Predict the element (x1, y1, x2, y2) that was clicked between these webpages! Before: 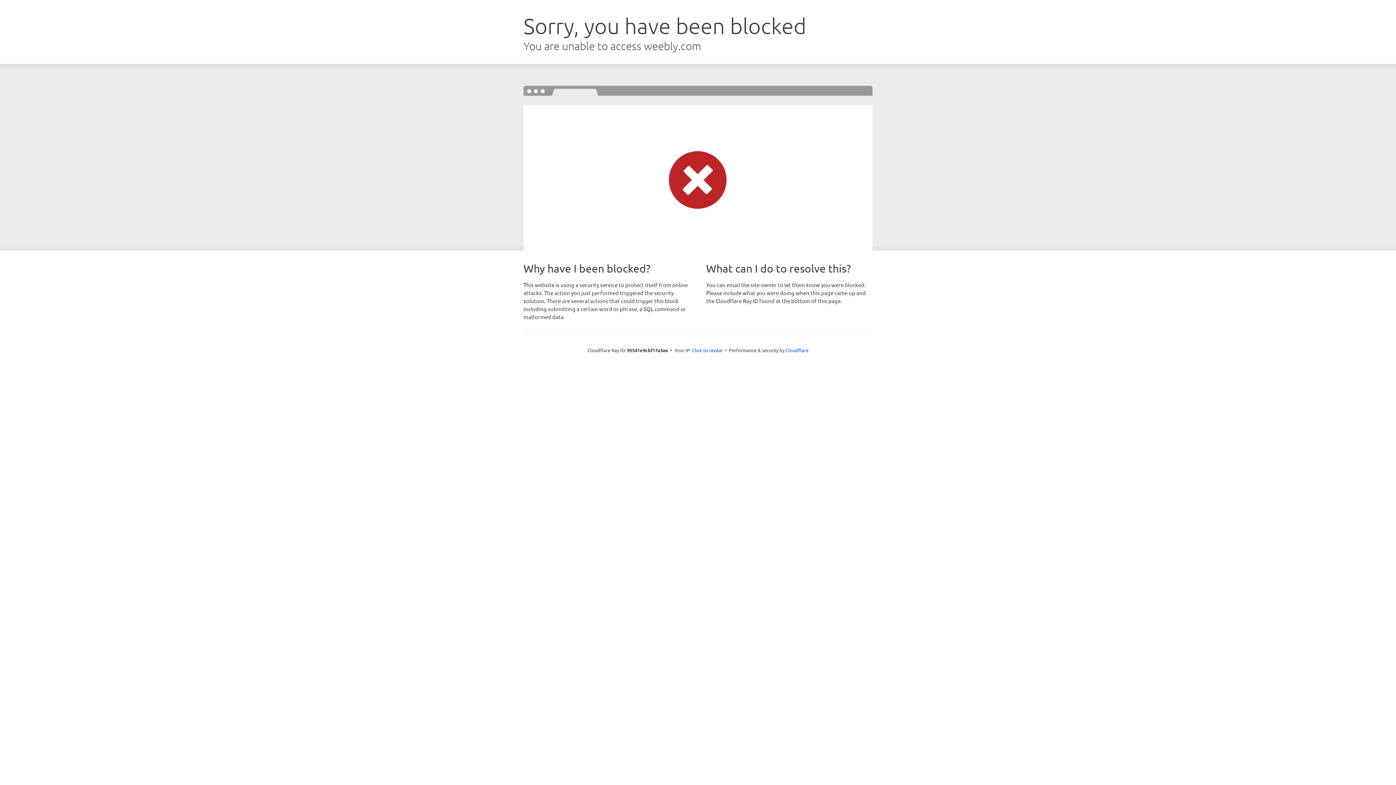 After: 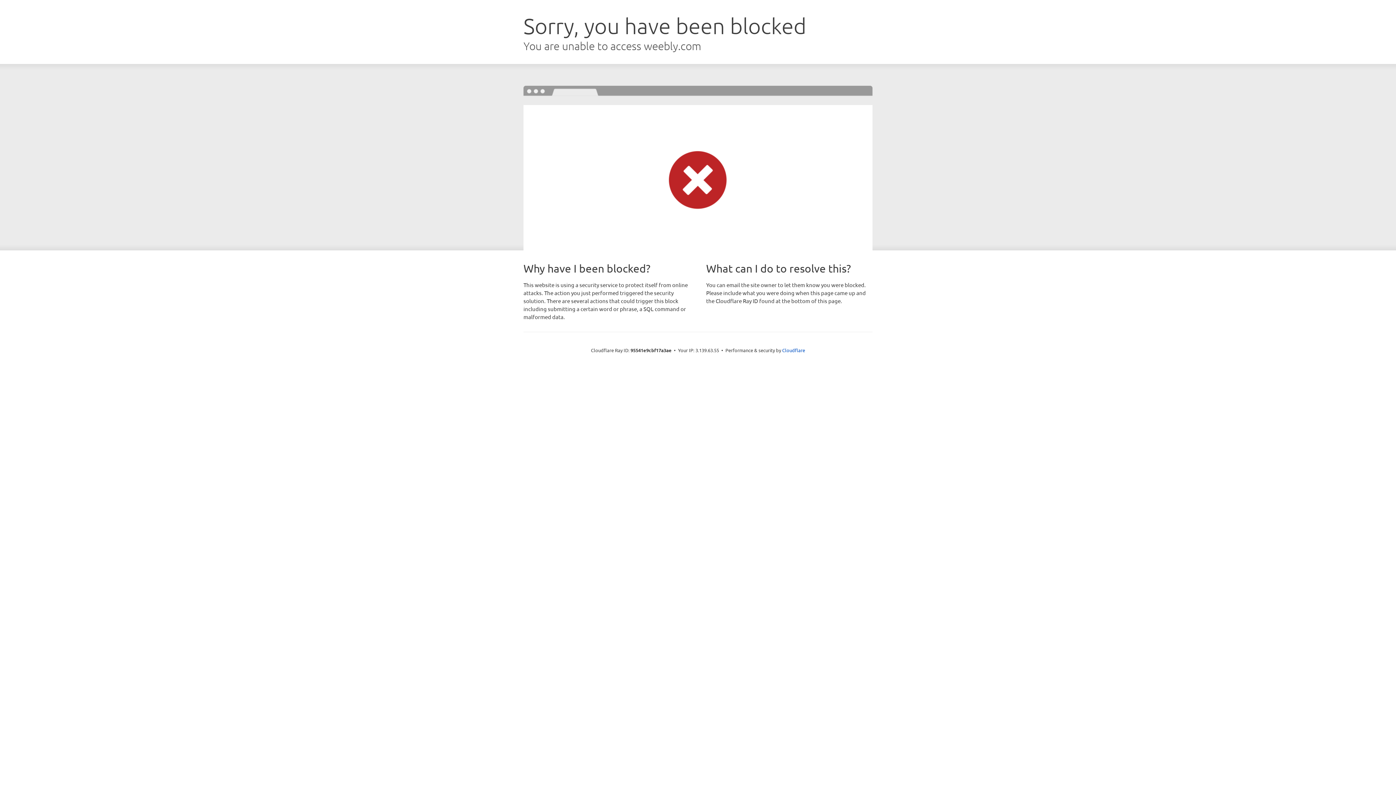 Action: bbox: (692, 346, 722, 353) label: Click to reveal